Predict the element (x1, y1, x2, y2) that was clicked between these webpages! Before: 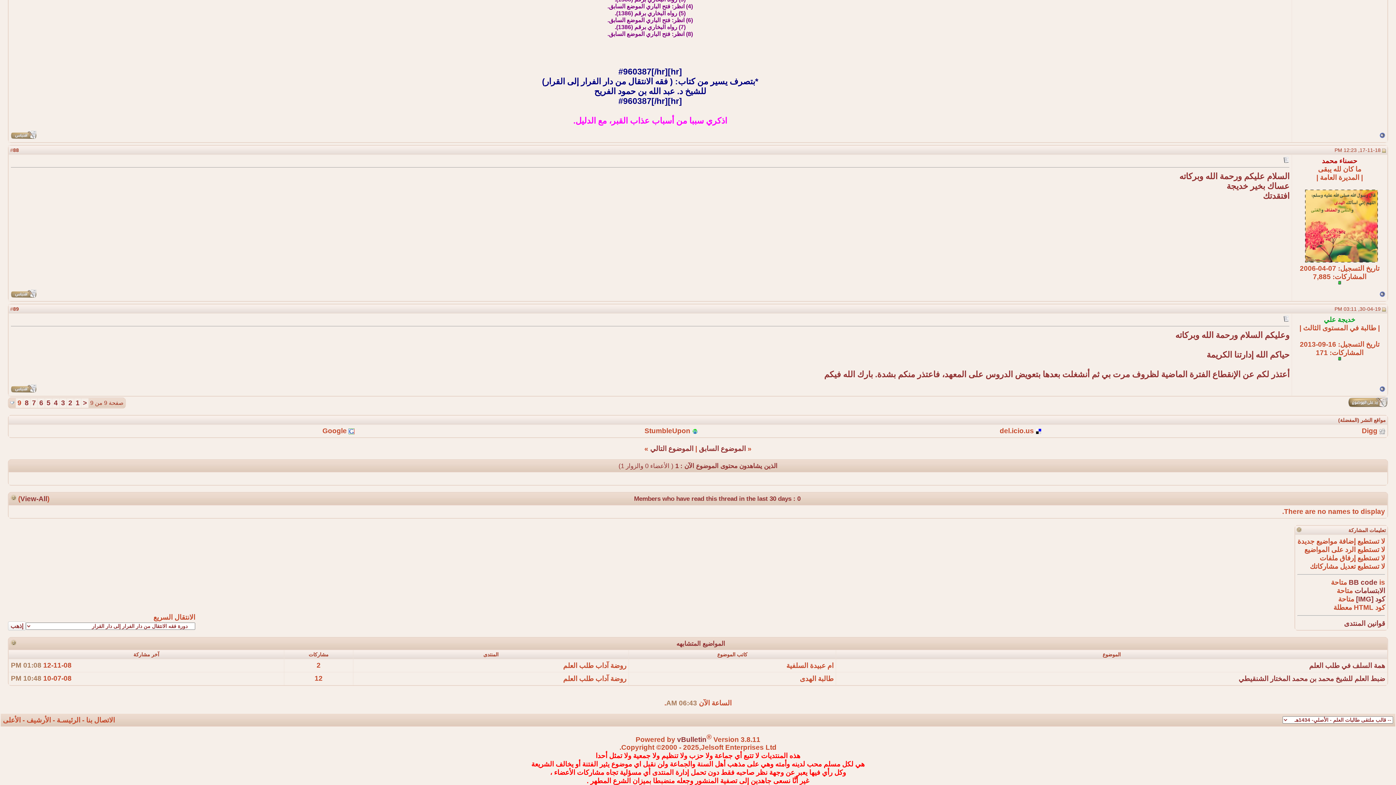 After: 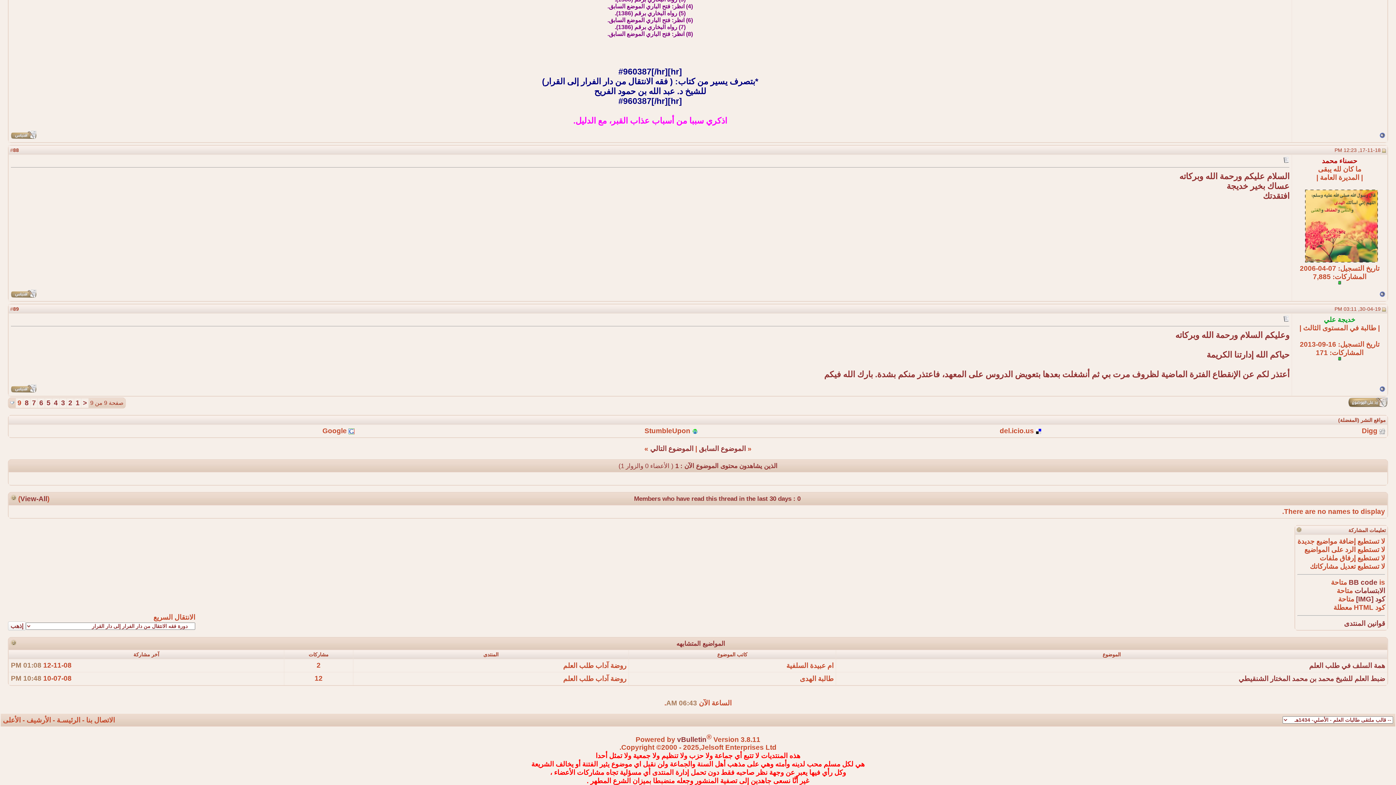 Action: bbox: (692, 427, 698, 434)